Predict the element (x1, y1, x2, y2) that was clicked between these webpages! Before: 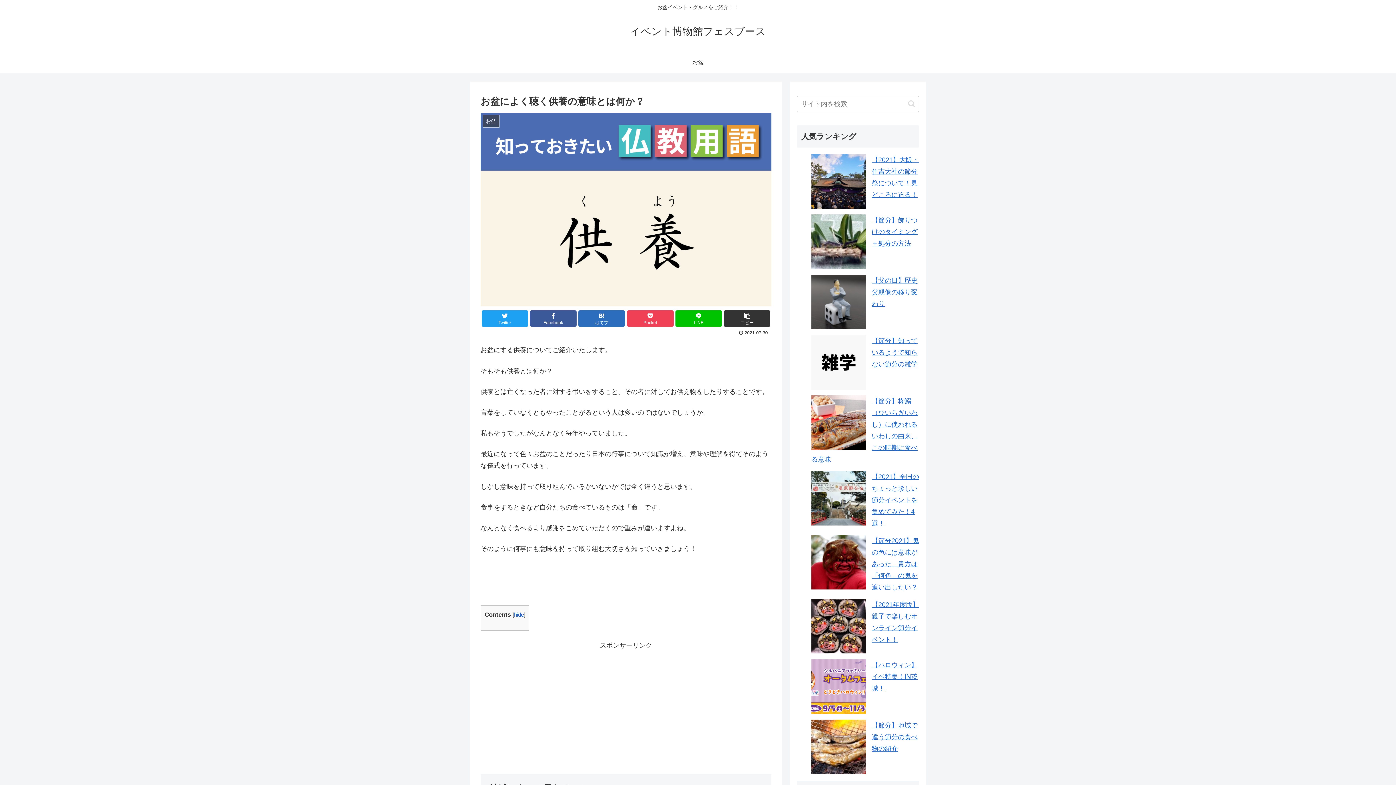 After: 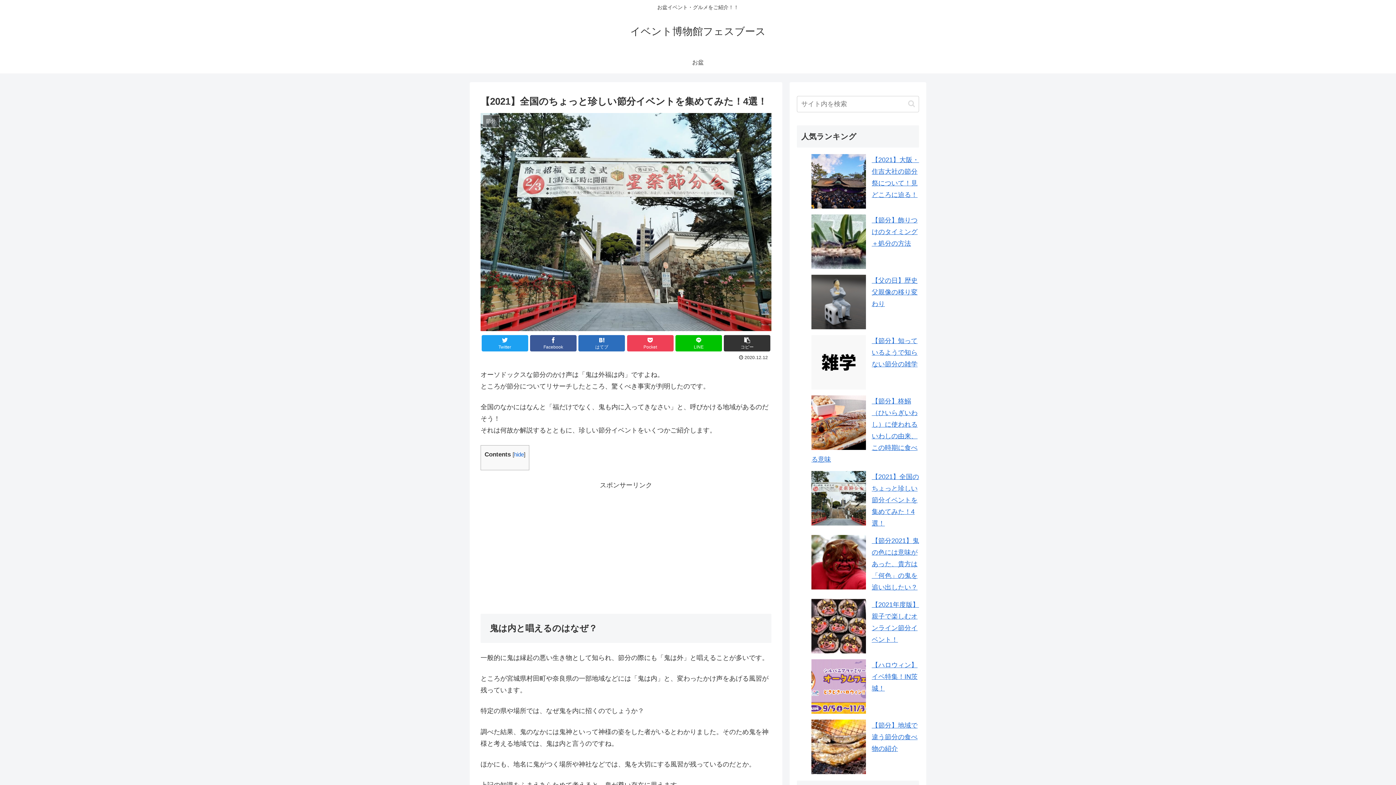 Action: label: 【2021】全国のちょっと珍しい節分イベントを集めてみた！4選！ bbox: (872, 473, 919, 527)